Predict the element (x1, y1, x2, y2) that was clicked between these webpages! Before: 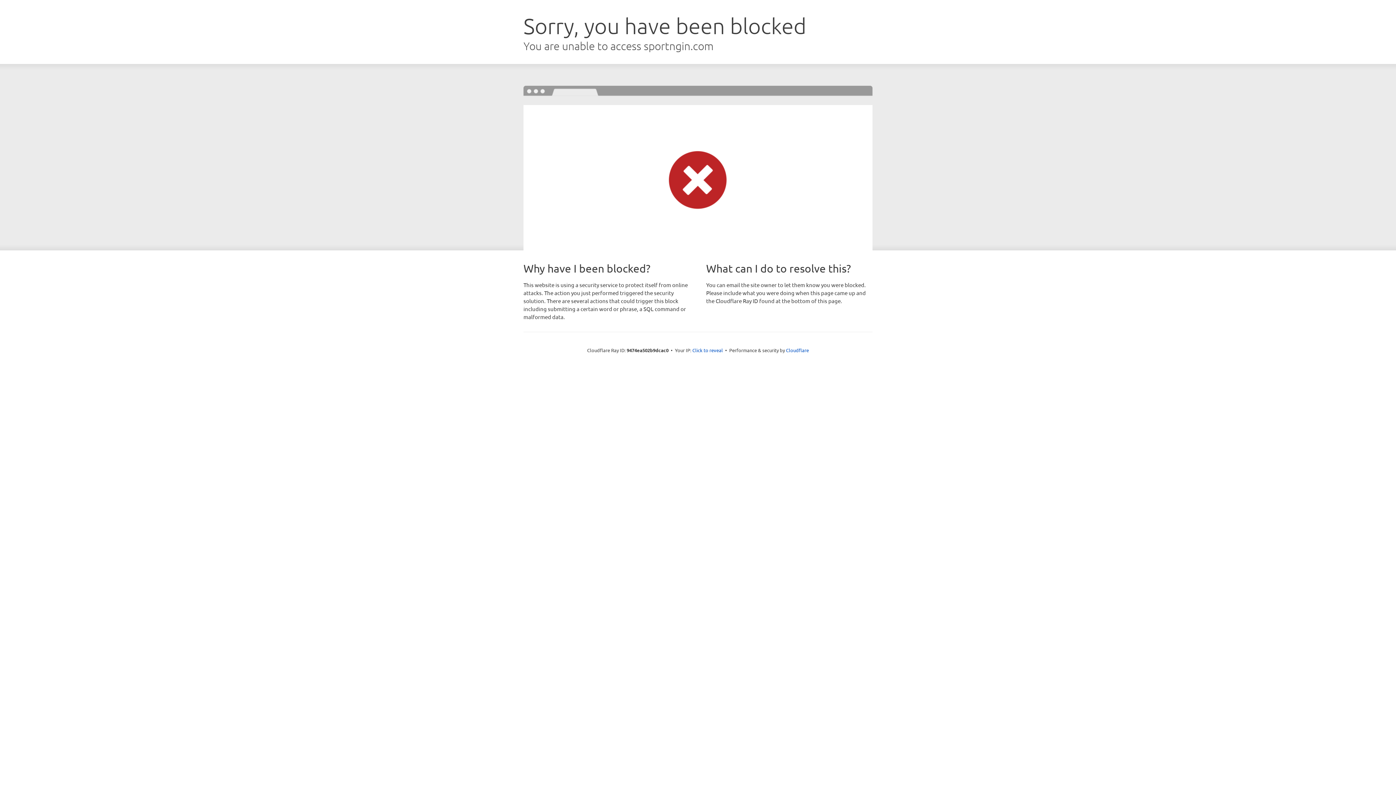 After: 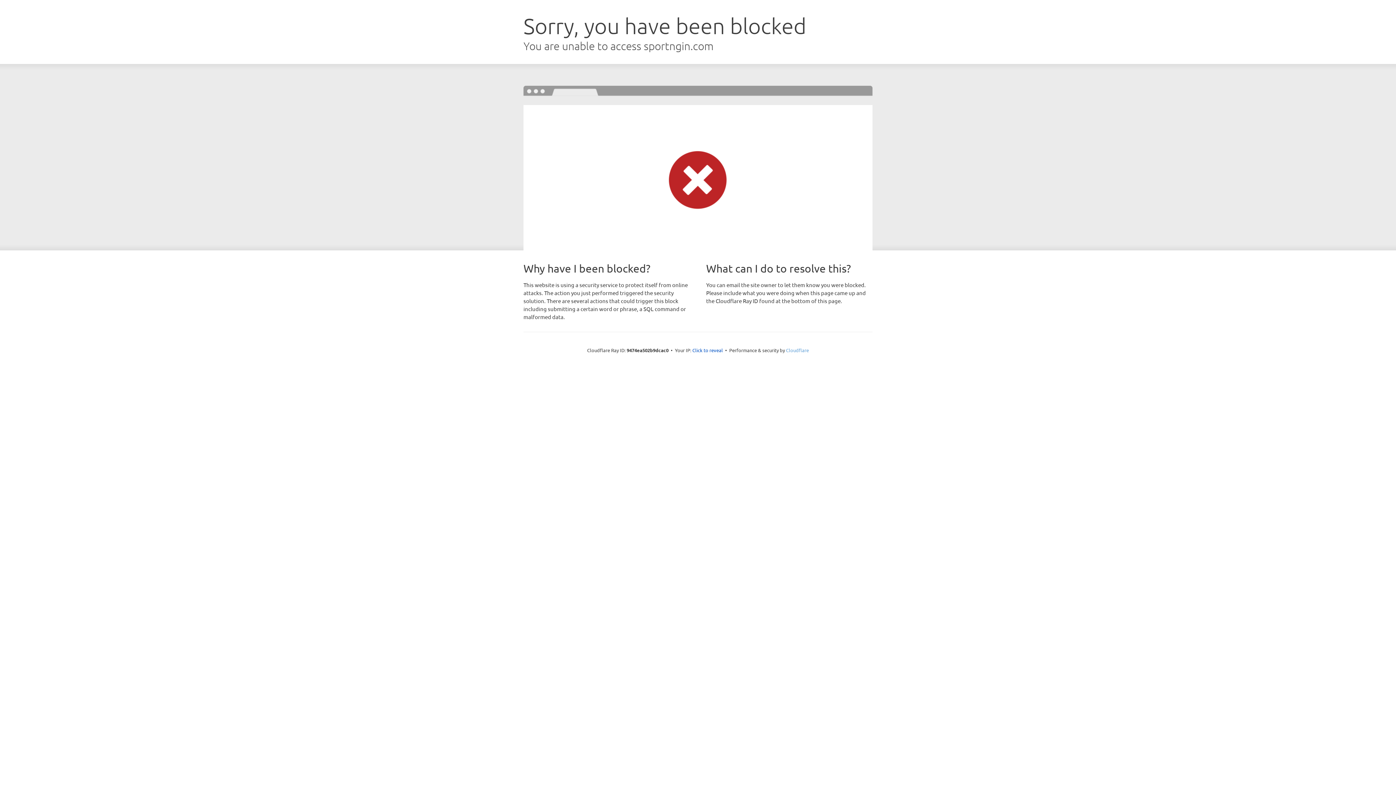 Action: bbox: (786, 347, 809, 353) label: Cloudflare